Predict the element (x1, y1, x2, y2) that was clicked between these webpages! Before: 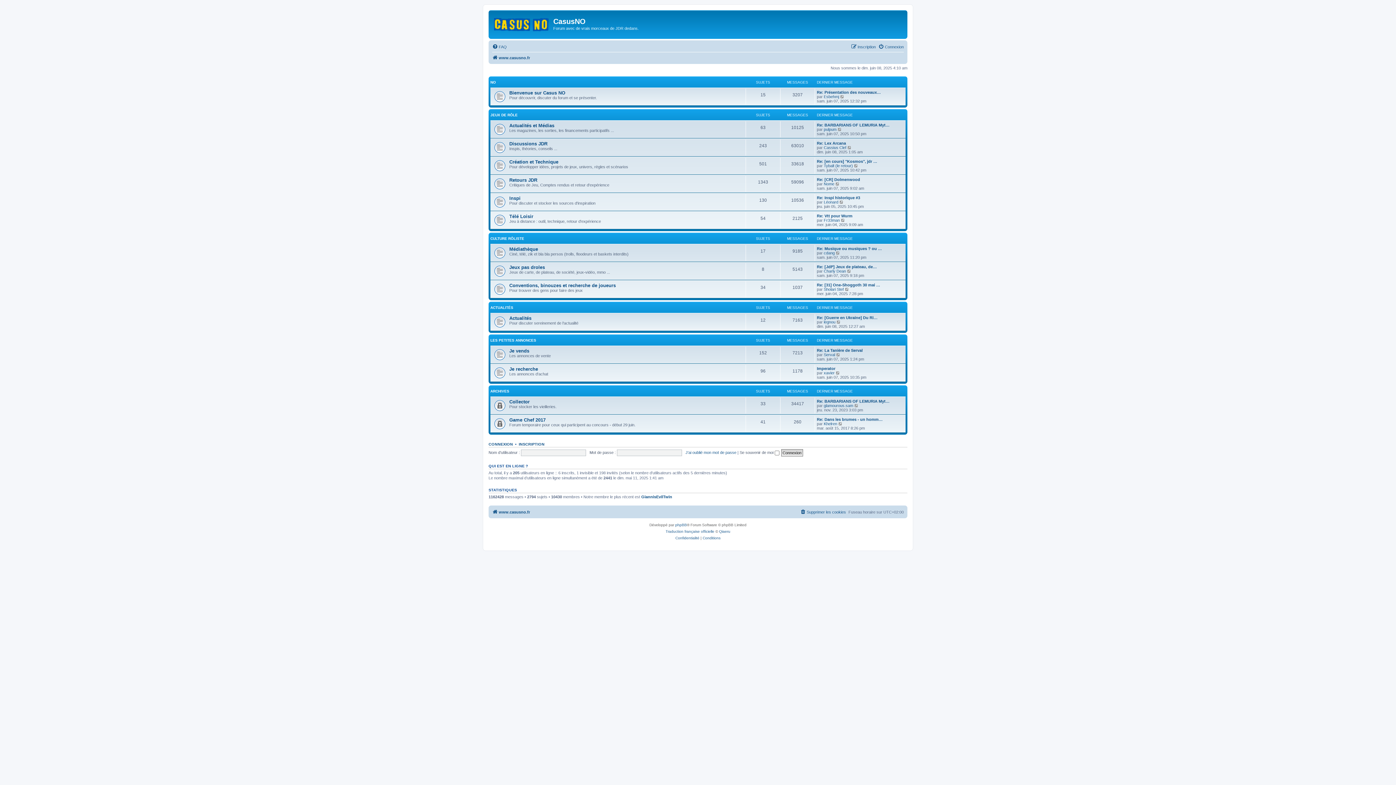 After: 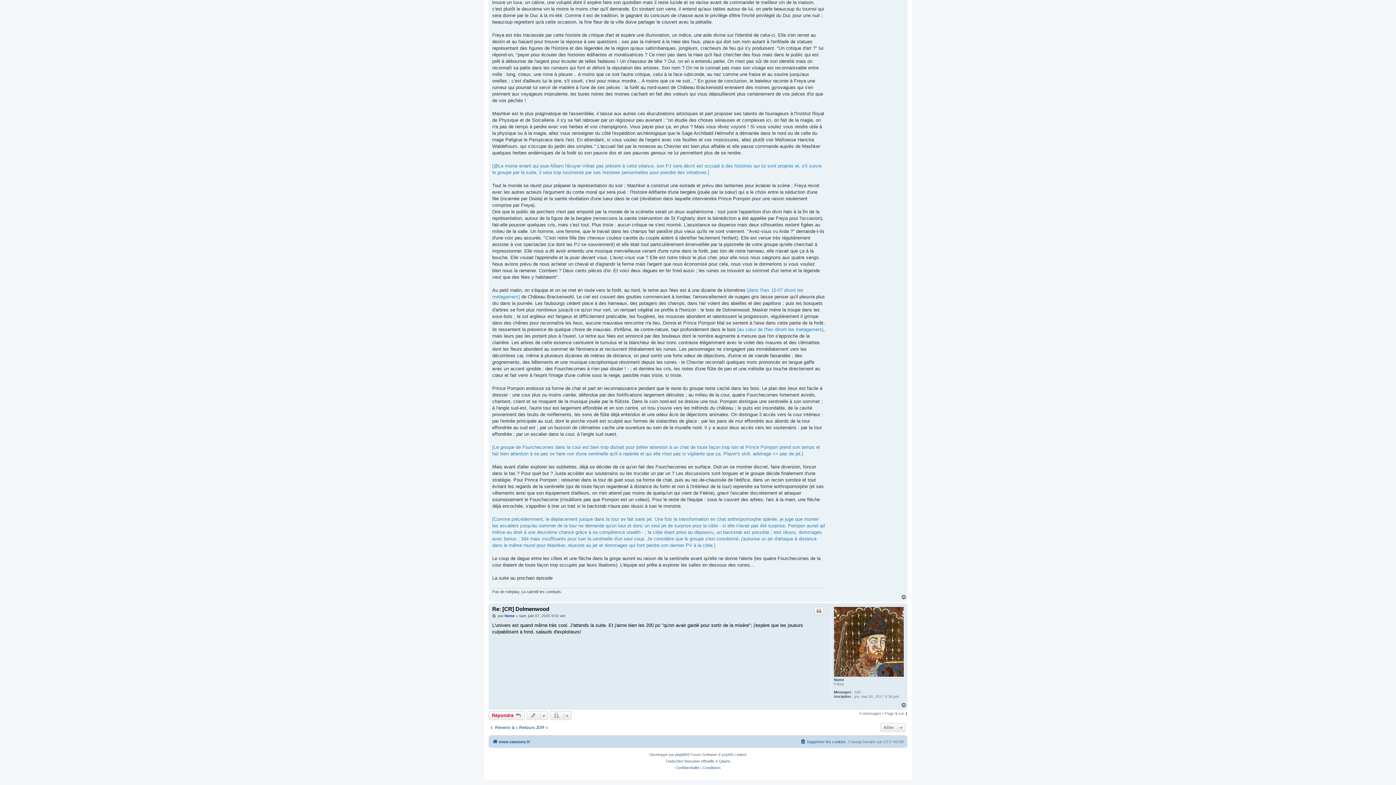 Action: label: Re: [CR] Dolmenwood bbox: (817, 177, 860, 181)